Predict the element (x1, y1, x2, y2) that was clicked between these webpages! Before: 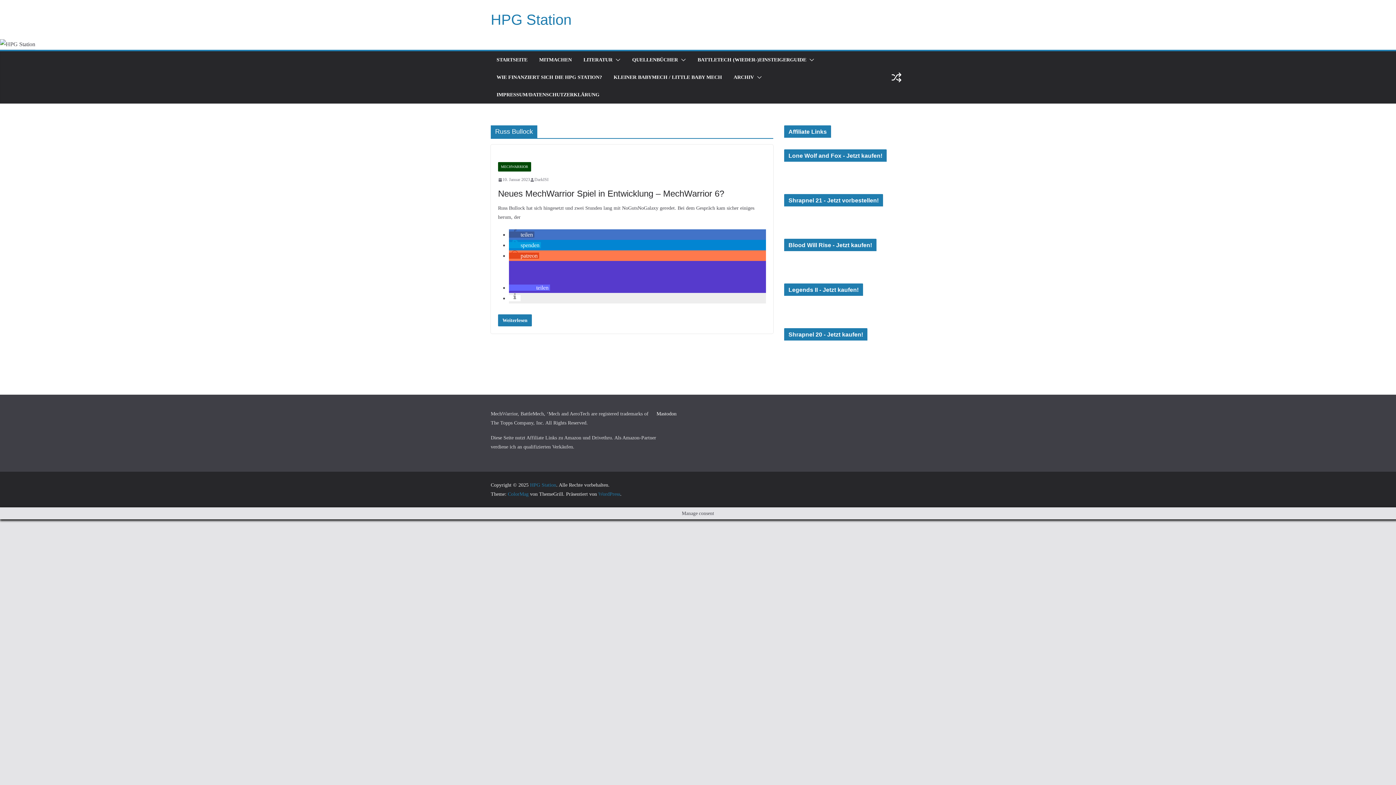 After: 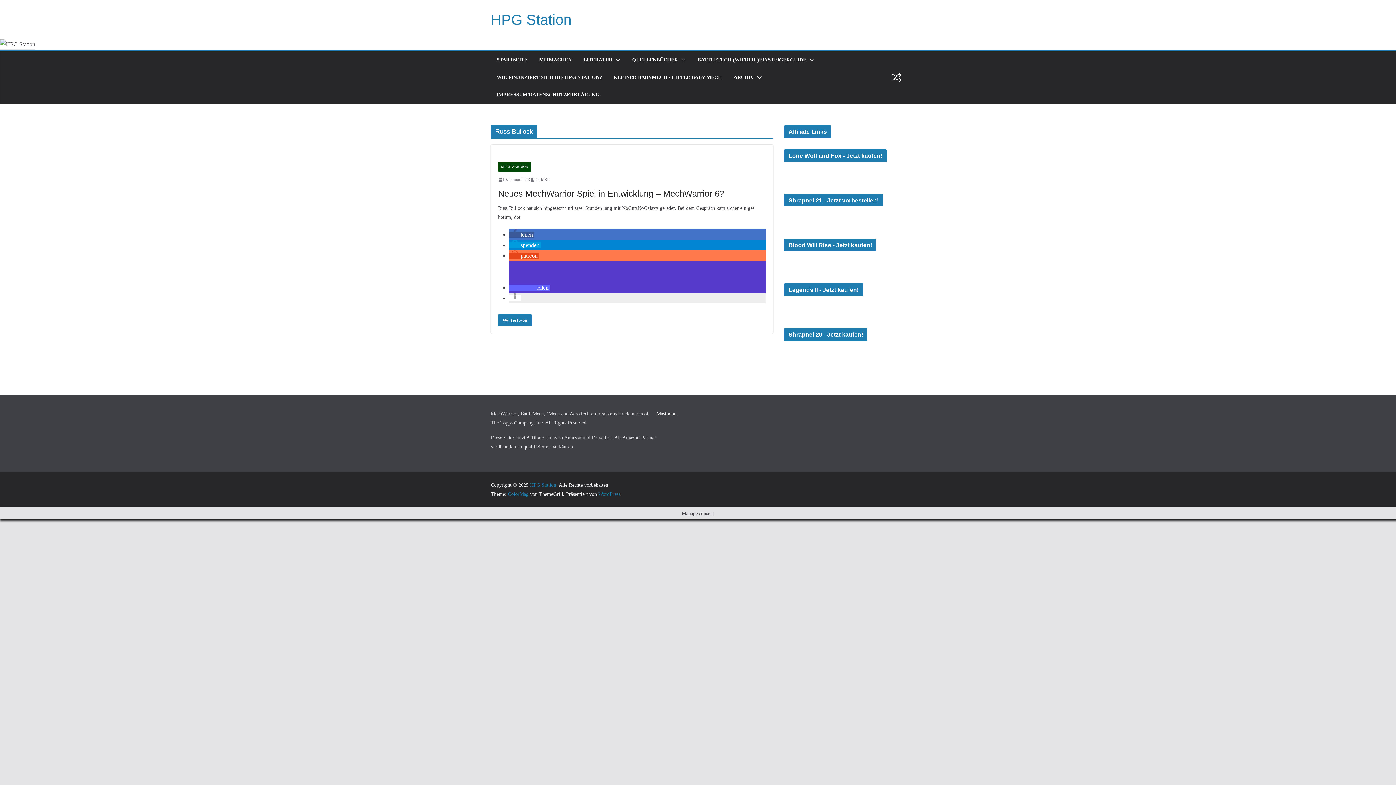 Action: label: Bei Mastodon teilen bbox: (509, 284, 550, 290)